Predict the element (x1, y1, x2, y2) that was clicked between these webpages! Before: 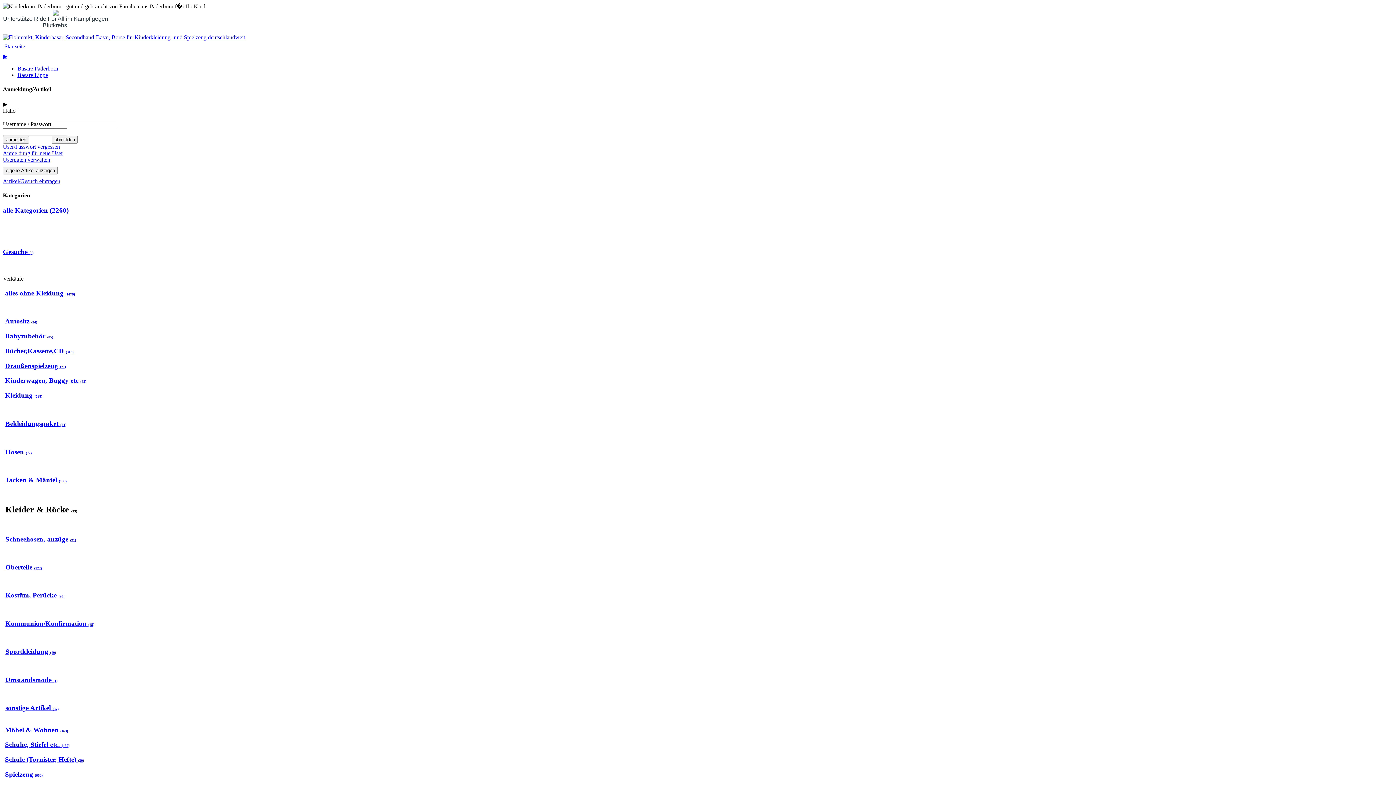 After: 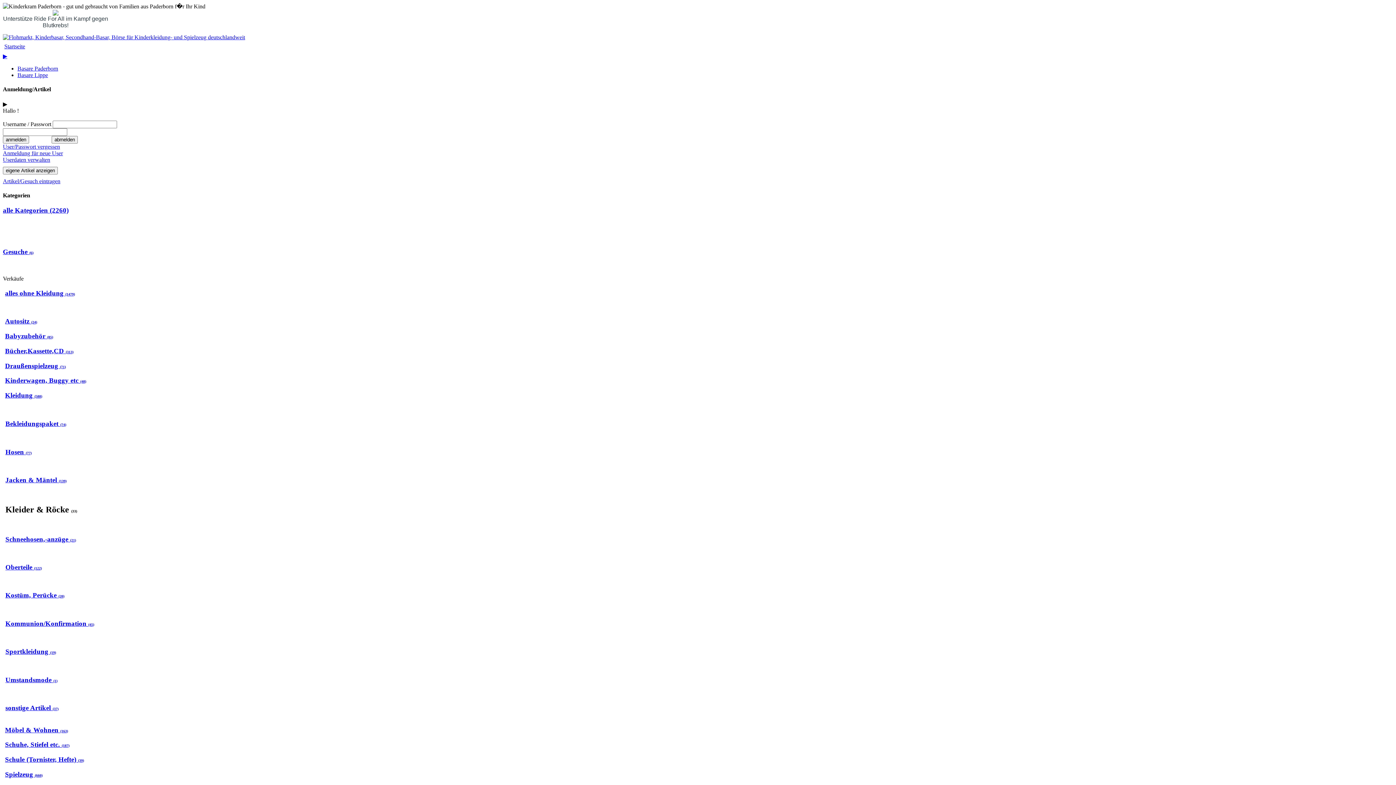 Action: label: Basare Paderborn bbox: (17, 65, 58, 71)